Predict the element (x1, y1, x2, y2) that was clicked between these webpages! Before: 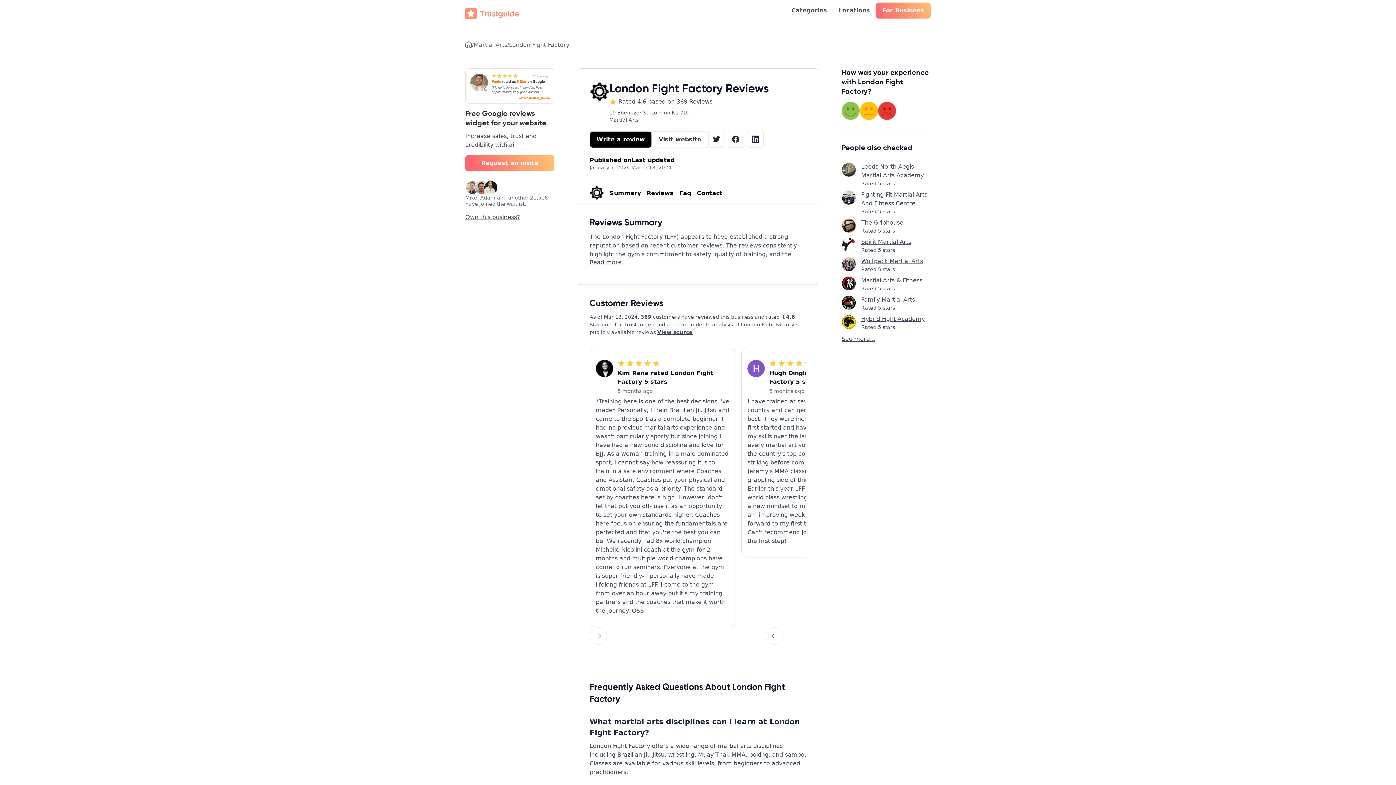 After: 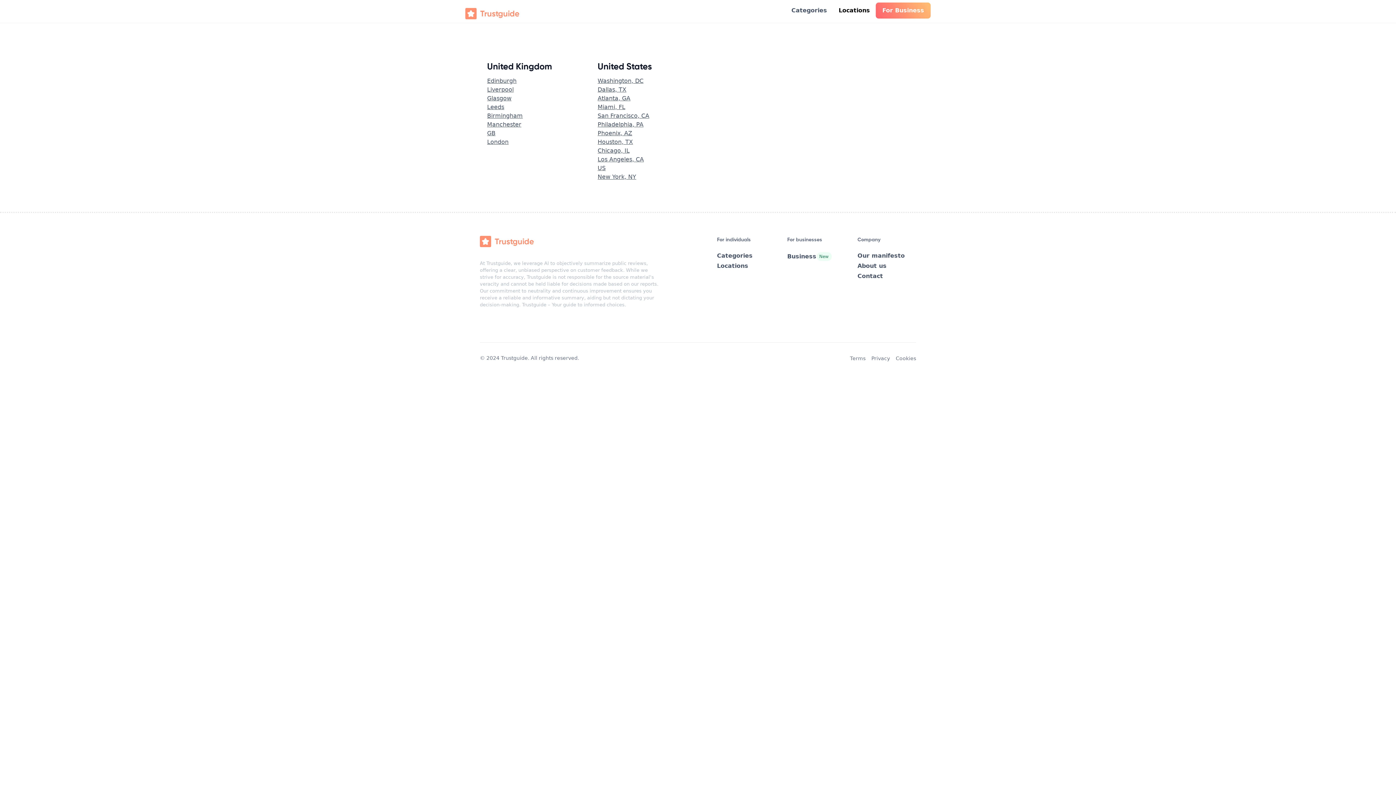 Action: bbox: (833, 2, 876, 18) label: Locations